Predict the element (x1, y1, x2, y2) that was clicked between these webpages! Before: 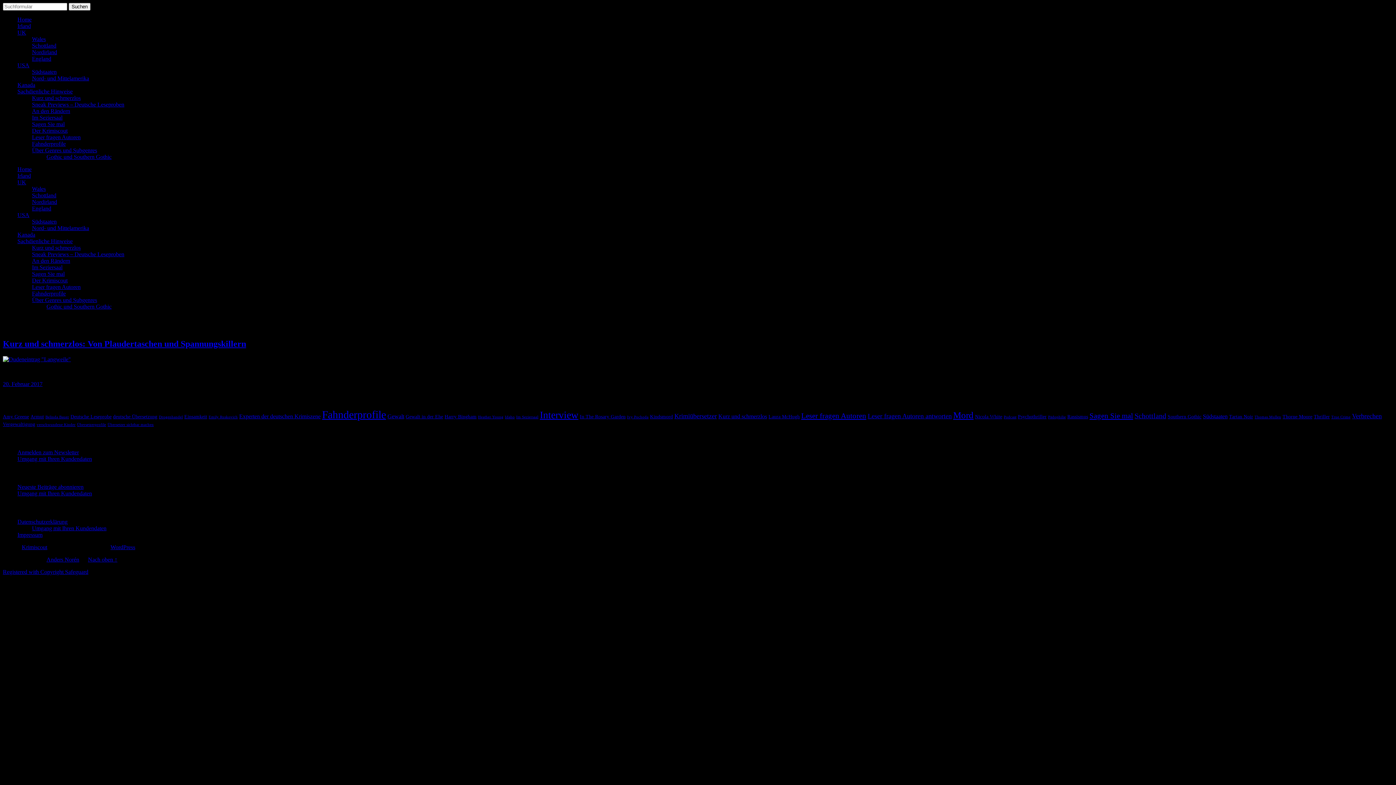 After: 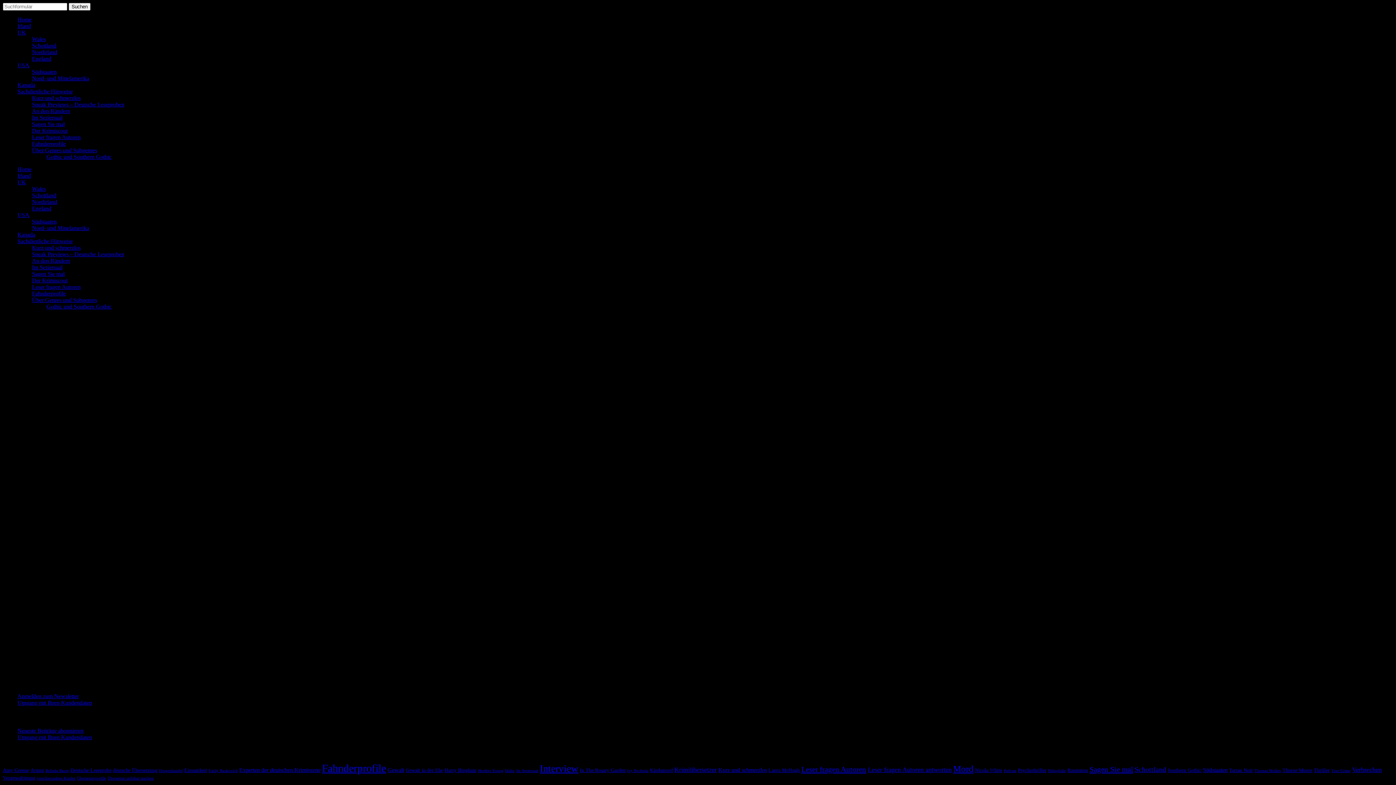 Action: label: Umgang mit Ihren Kundendaten bbox: (17, 455, 92, 462)